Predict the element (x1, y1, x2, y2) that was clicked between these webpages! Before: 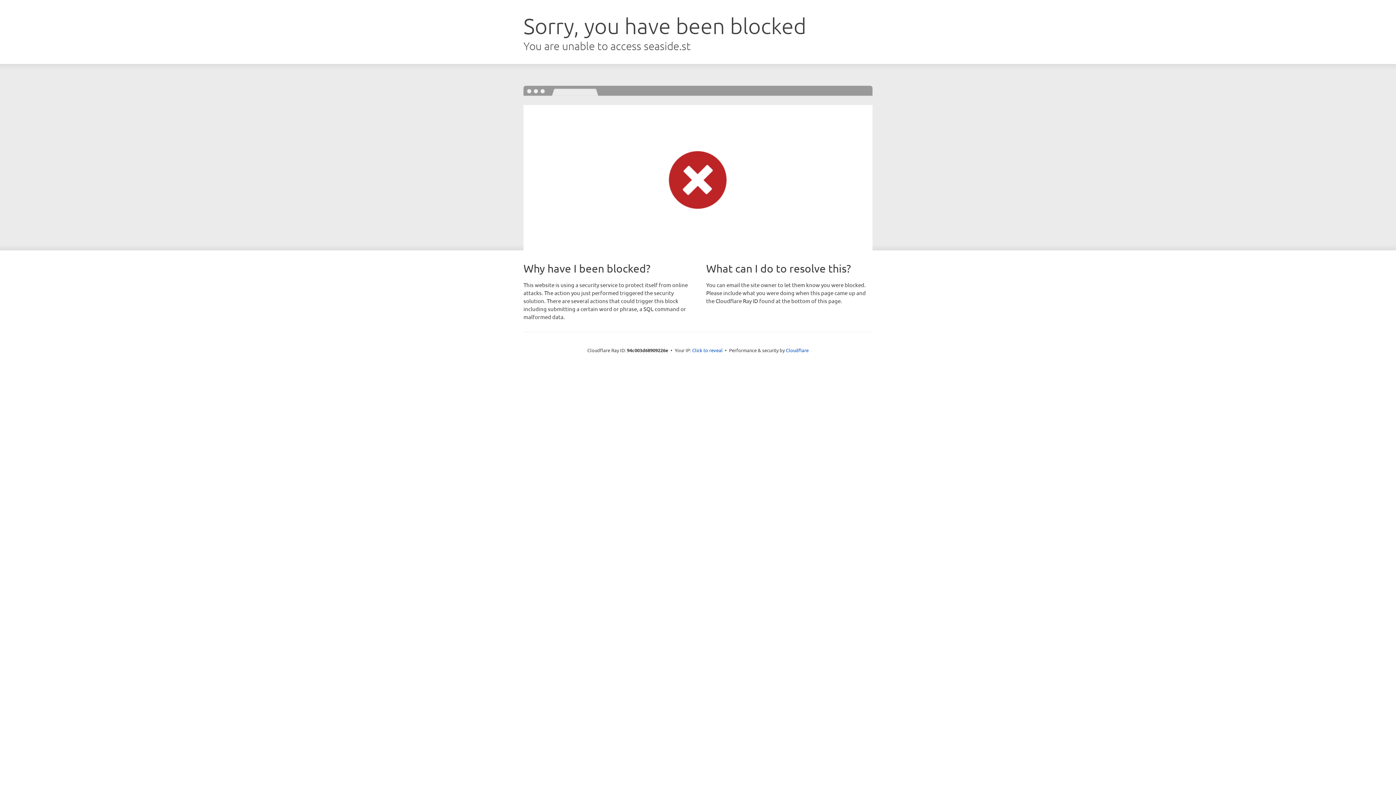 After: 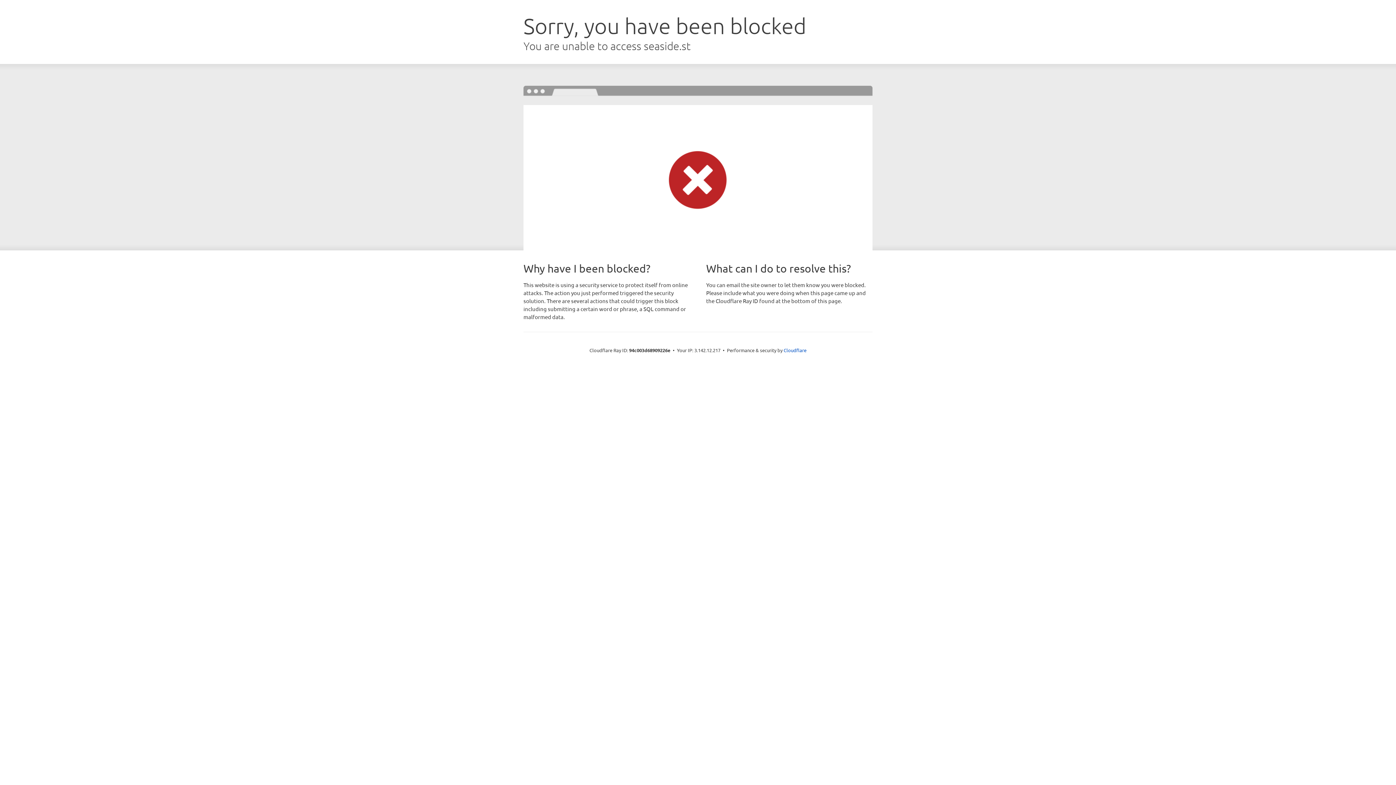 Action: label: Click to reveal bbox: (692, 346, 722, 353)